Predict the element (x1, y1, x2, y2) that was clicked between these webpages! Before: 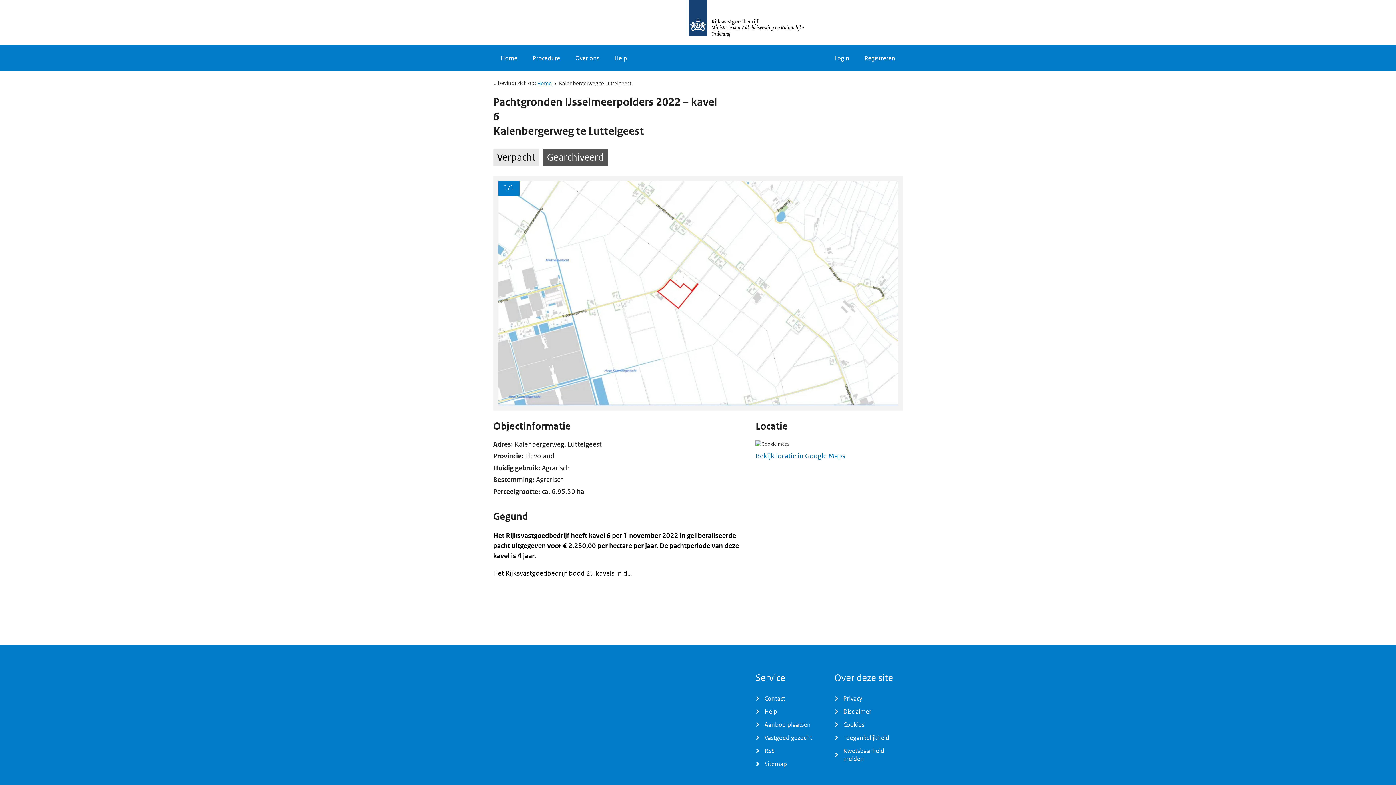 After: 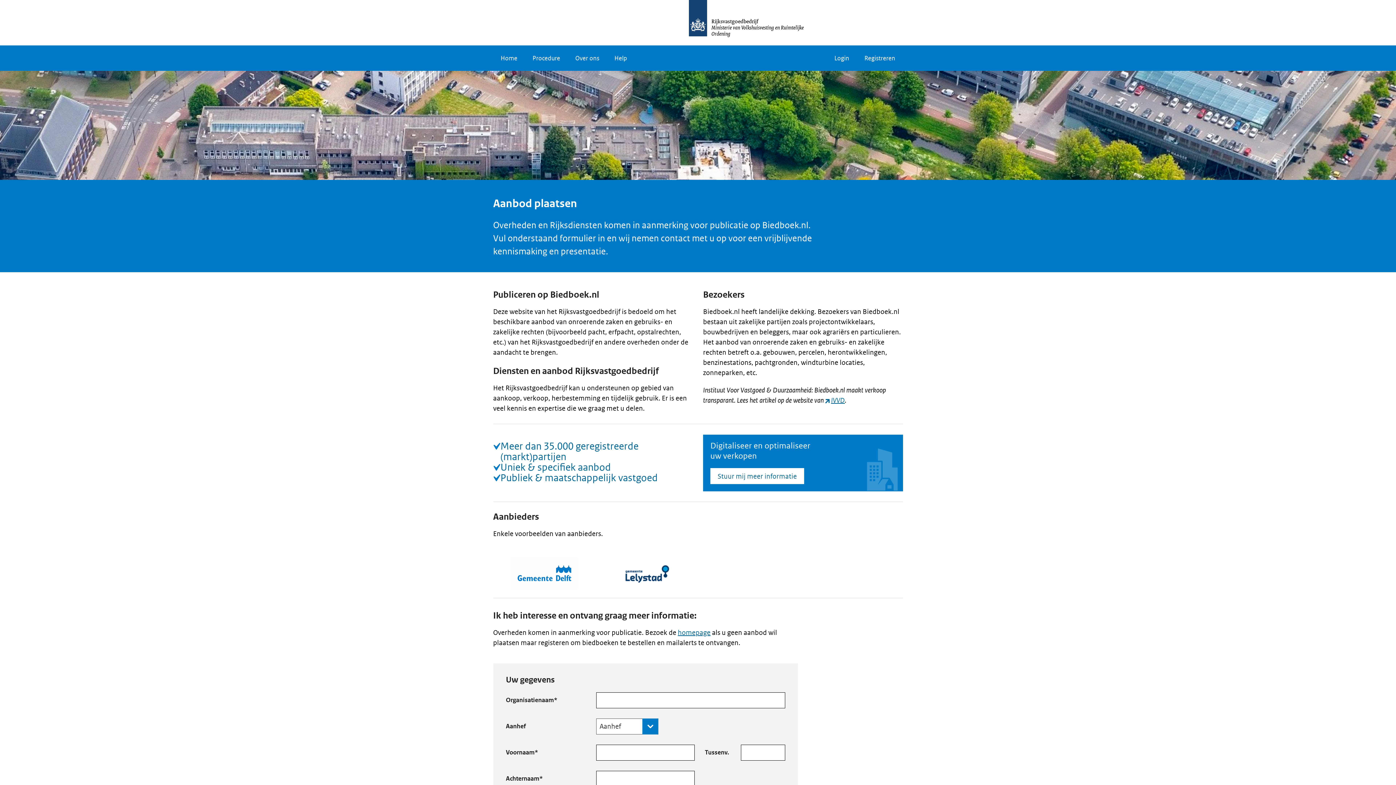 Action: bbox: (764, 718, 810, 731) label: Aanbod plaatsen